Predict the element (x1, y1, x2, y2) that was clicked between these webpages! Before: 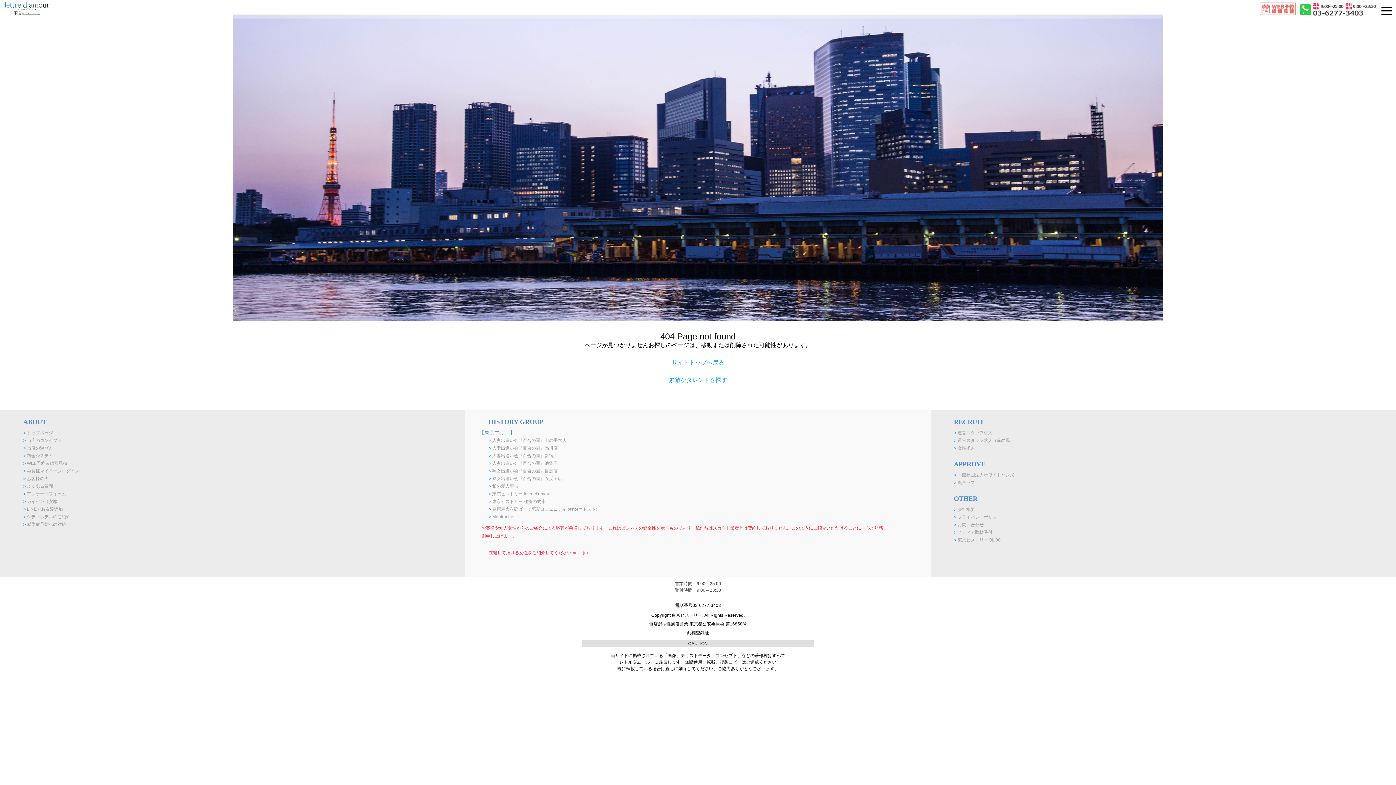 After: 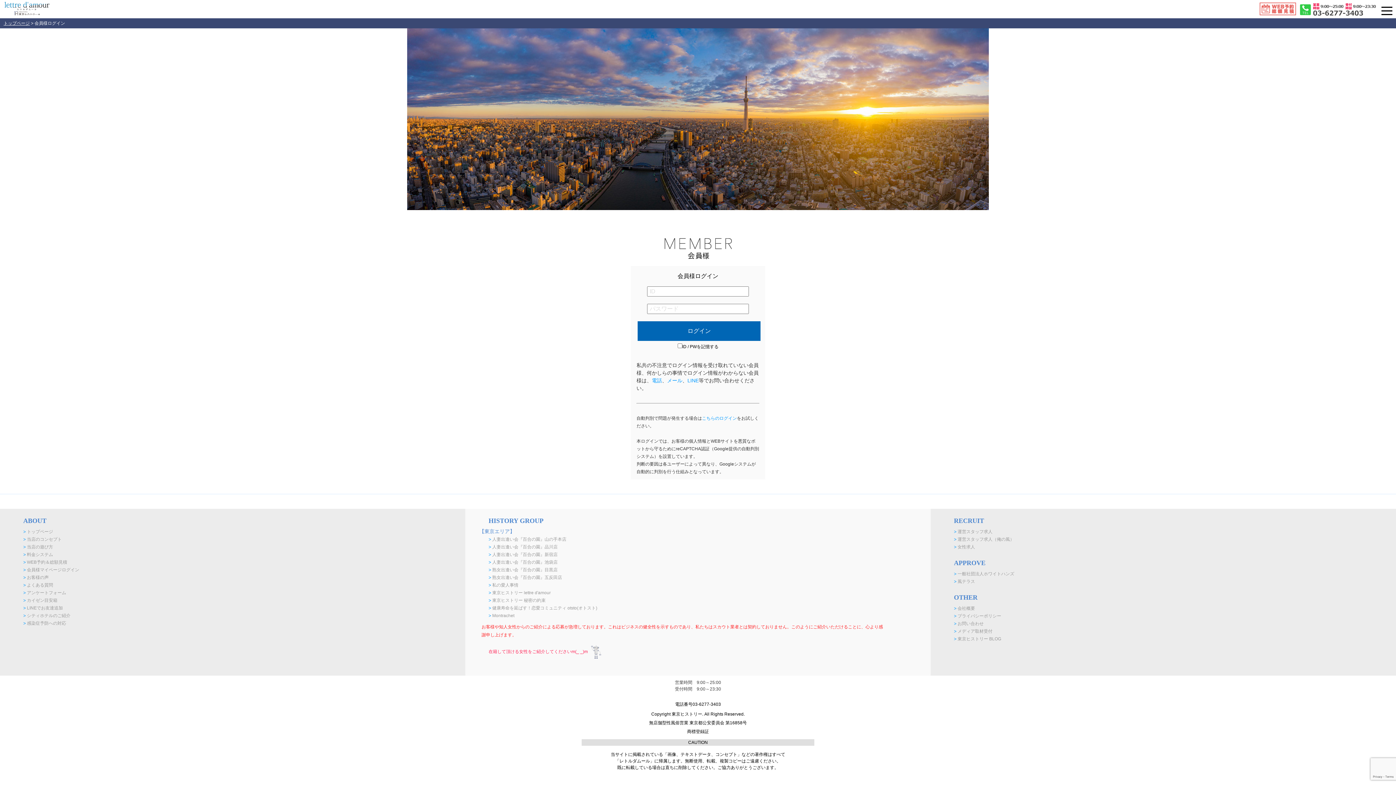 Action: bbox: (23, 468, 79, 475) label: > 会員様マイページログイン